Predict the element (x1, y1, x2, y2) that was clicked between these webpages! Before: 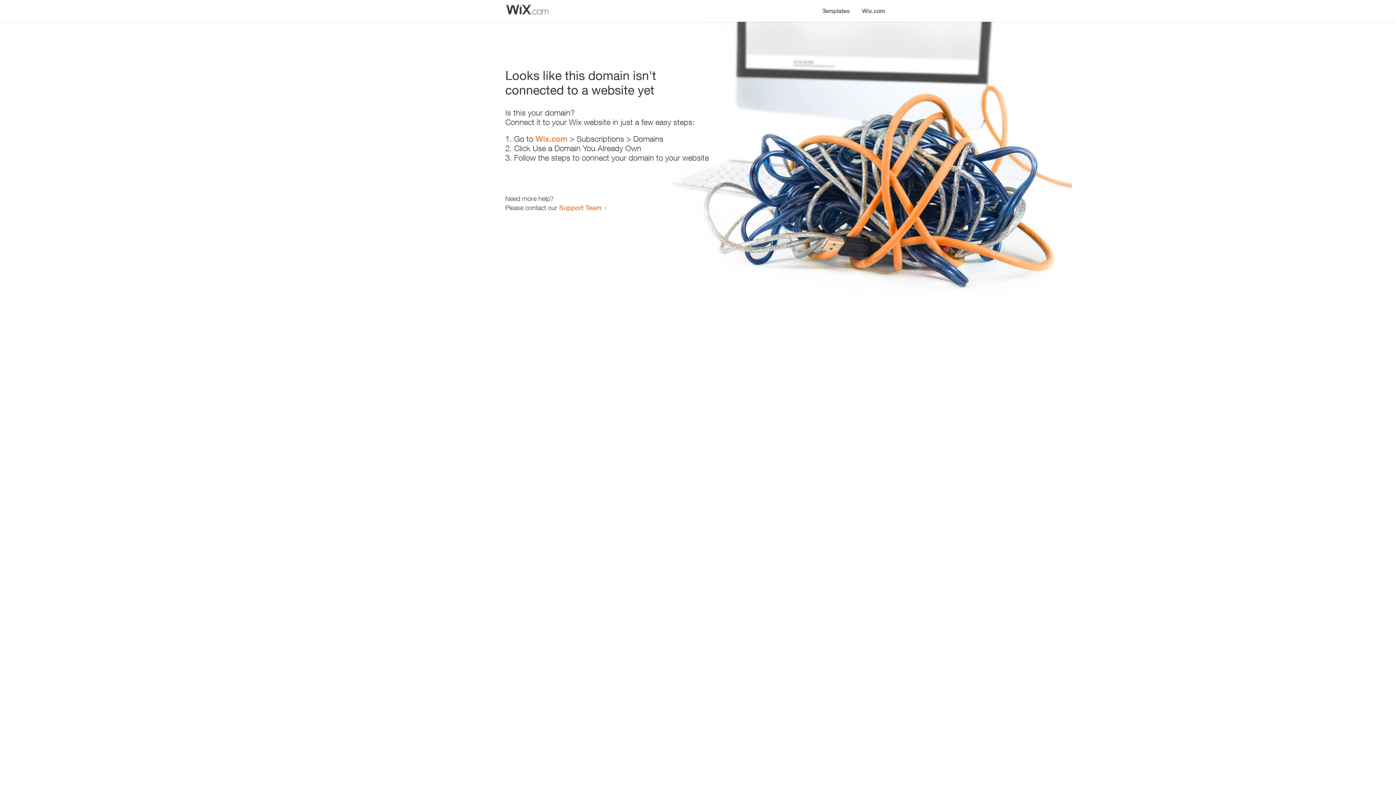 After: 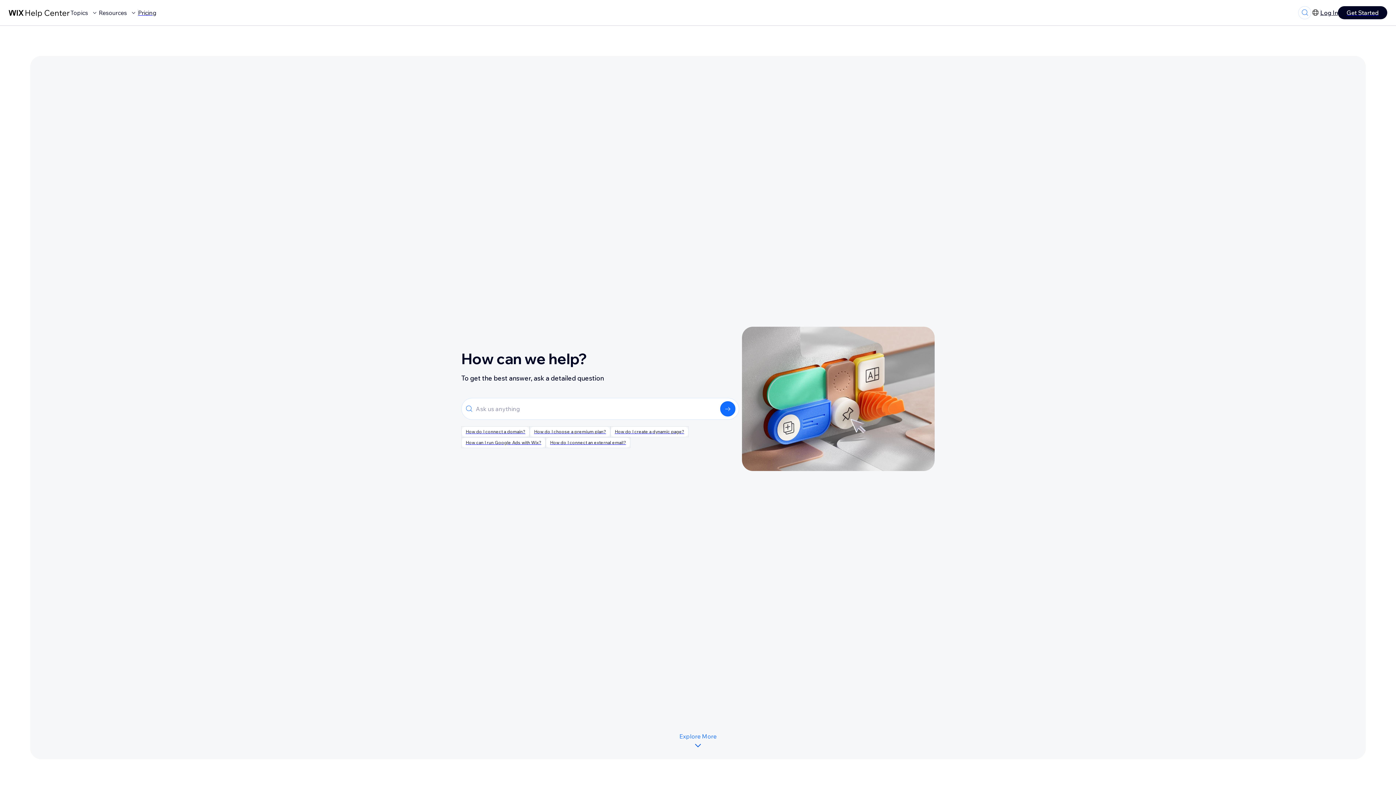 Action: bbox: (559, 203, 601, 211) label: Support Team